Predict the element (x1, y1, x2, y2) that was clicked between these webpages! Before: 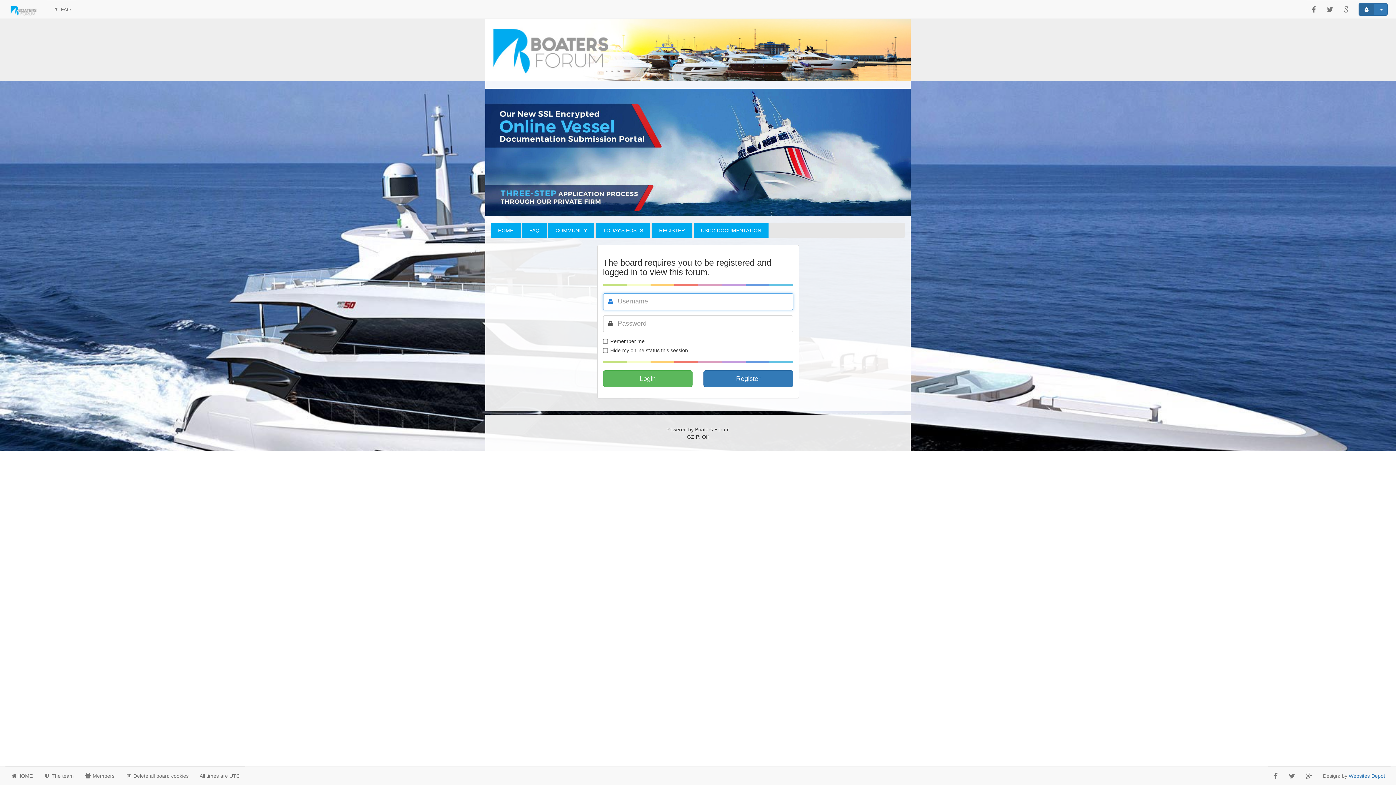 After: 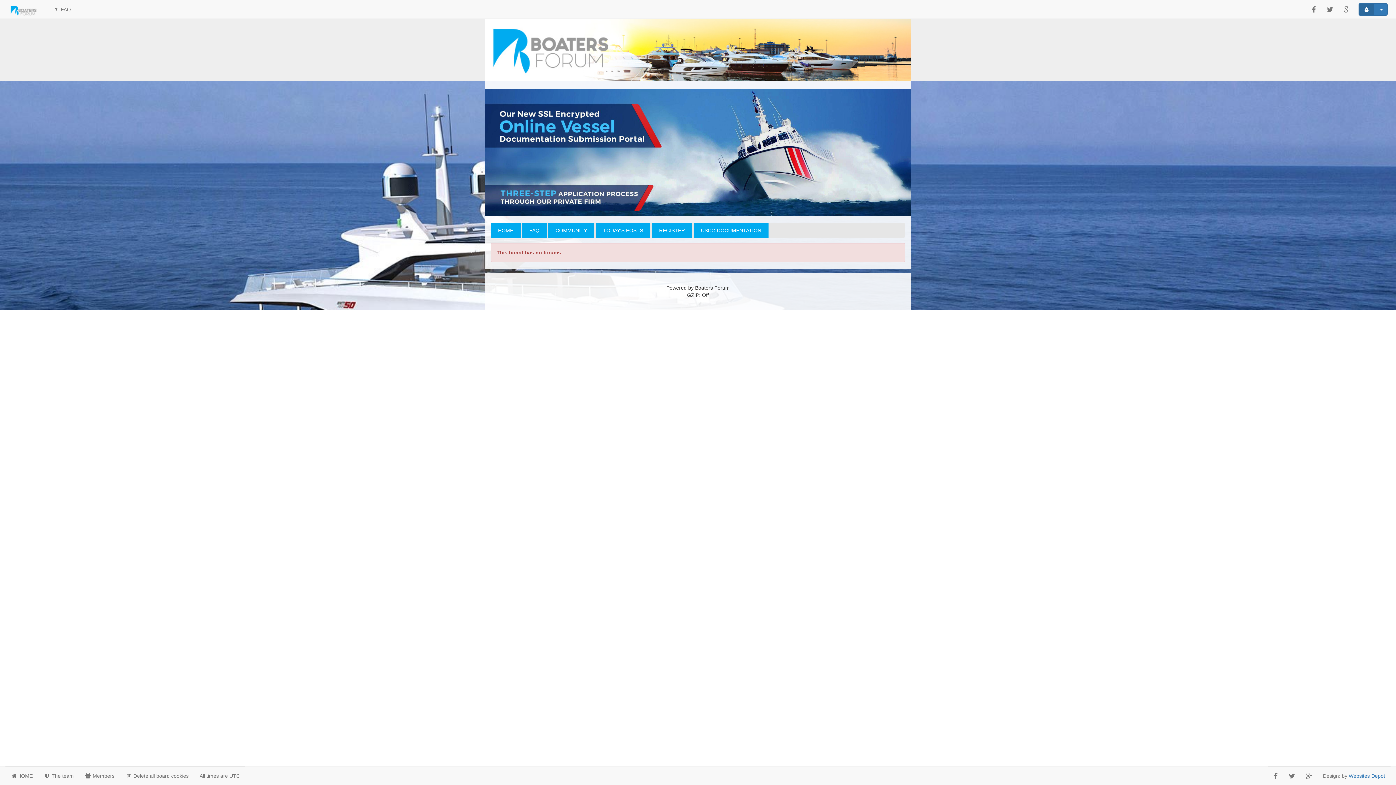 Action: label: HOME bbox: (5, 767, 38, 785)